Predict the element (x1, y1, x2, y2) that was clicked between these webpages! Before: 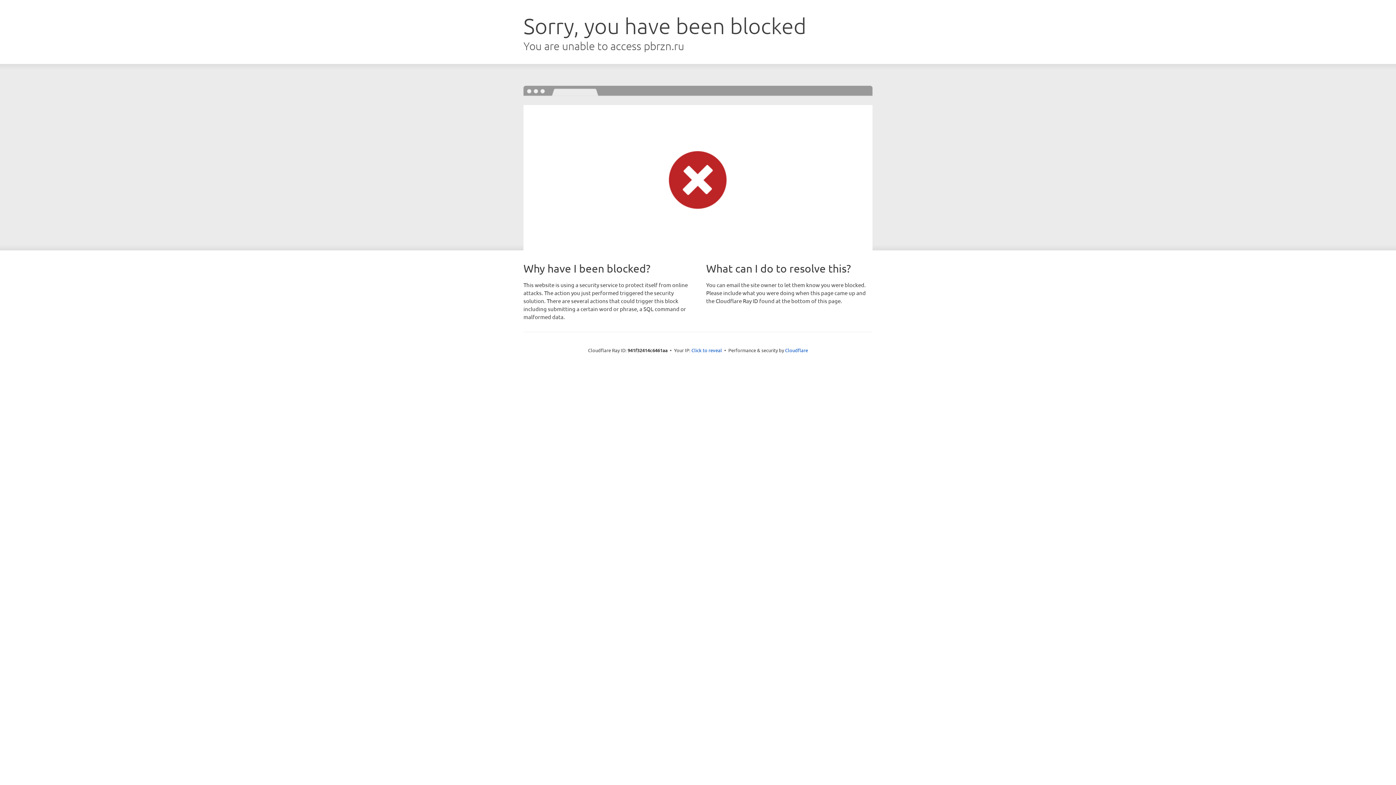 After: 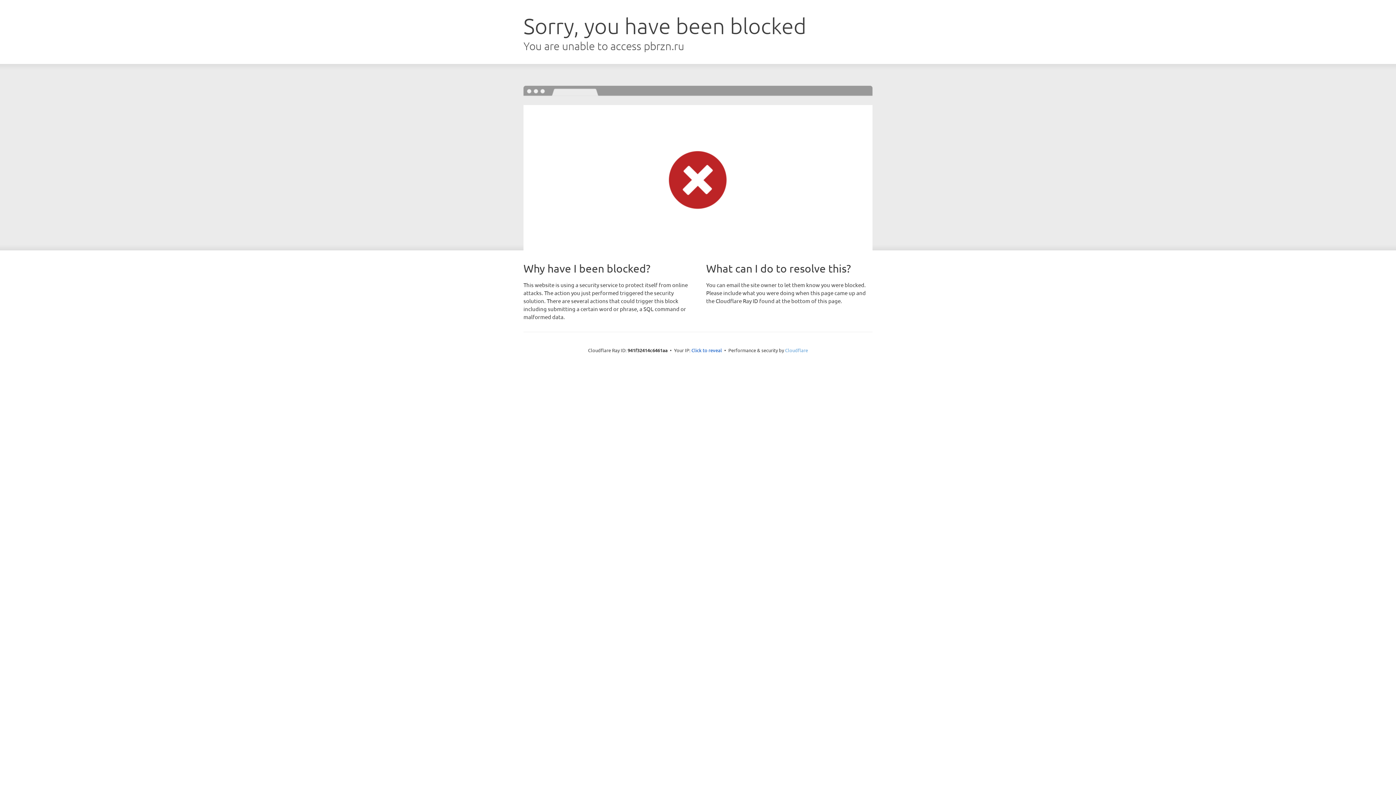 Action: label: Cloudflare bbox: (785, 347, 808, 353)